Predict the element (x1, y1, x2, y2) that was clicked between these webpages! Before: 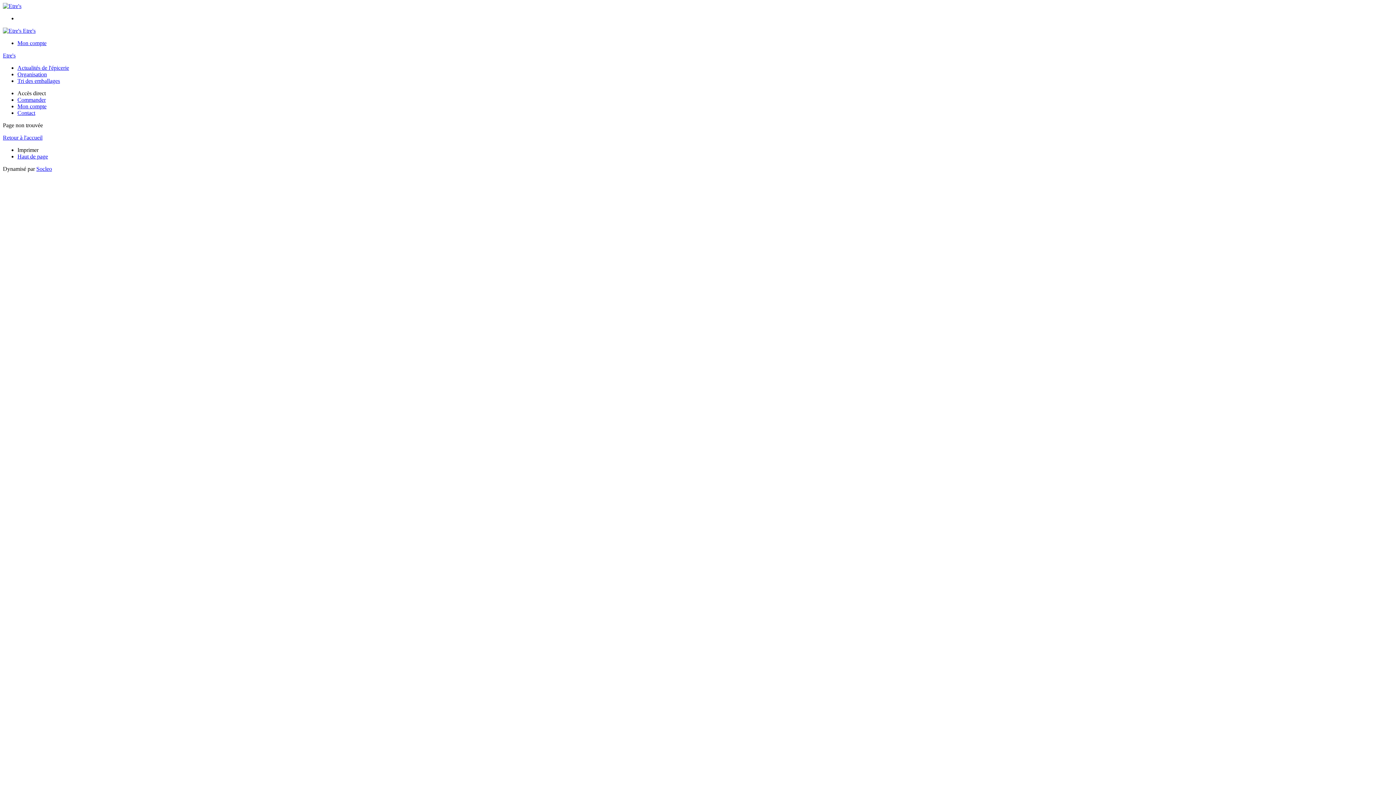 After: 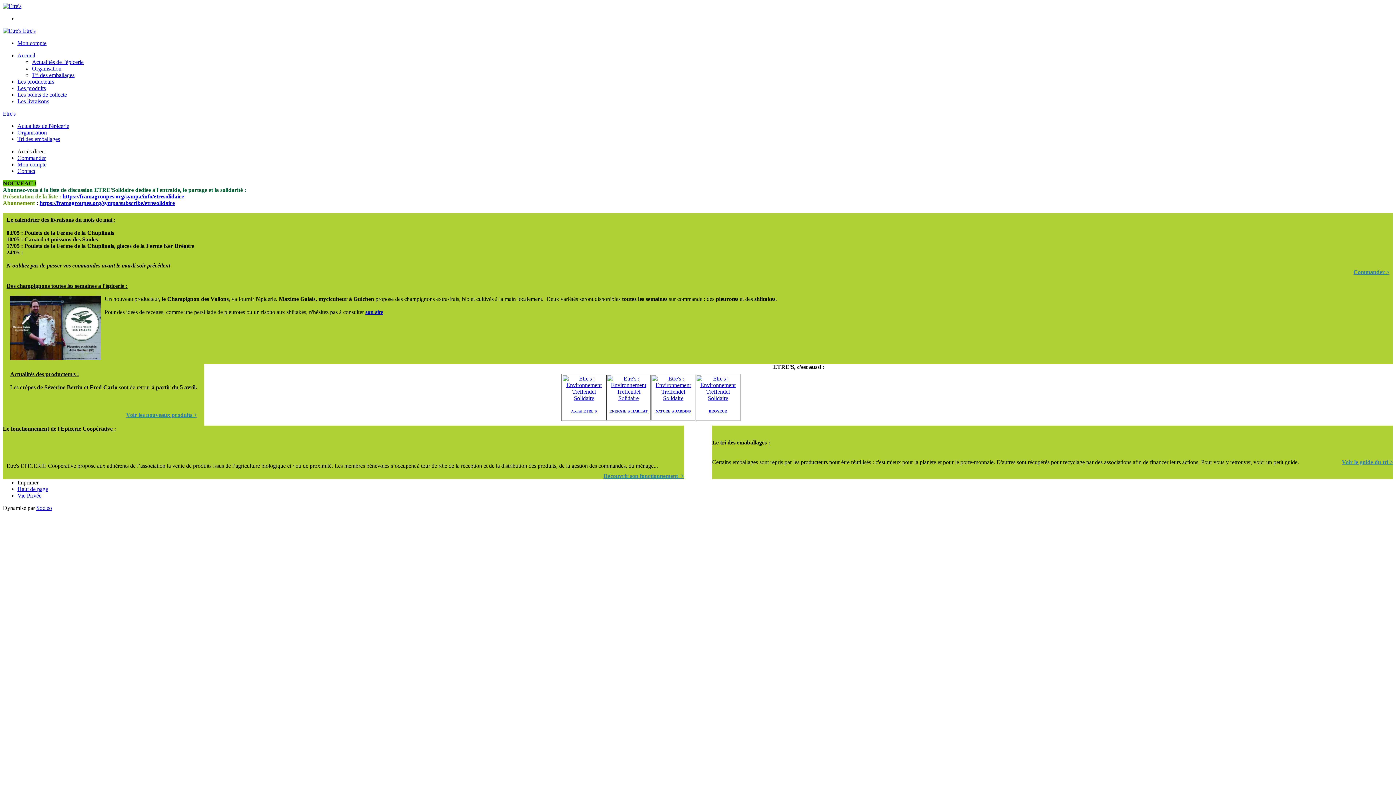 Action: bbox: (2, 134, 42, 140) label: Retour à l'accueil